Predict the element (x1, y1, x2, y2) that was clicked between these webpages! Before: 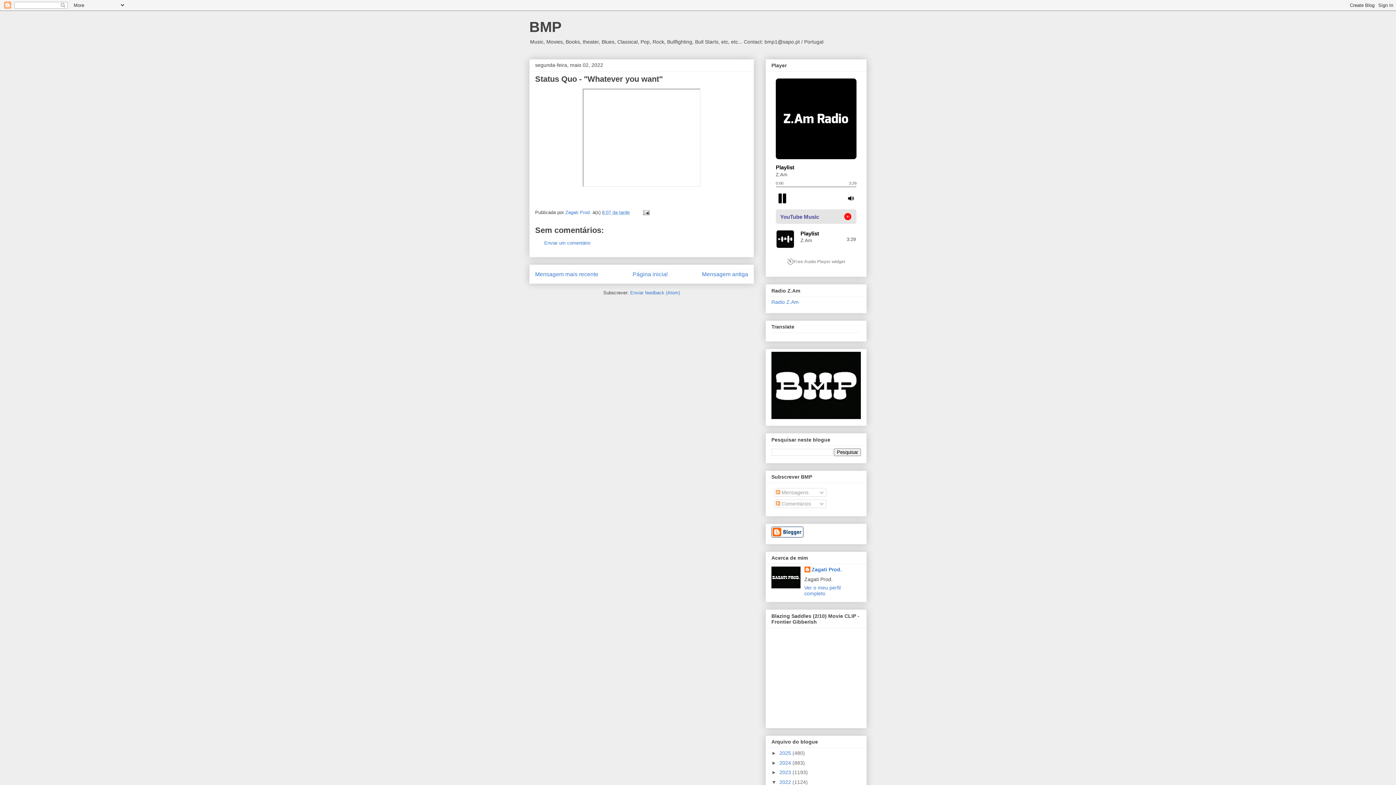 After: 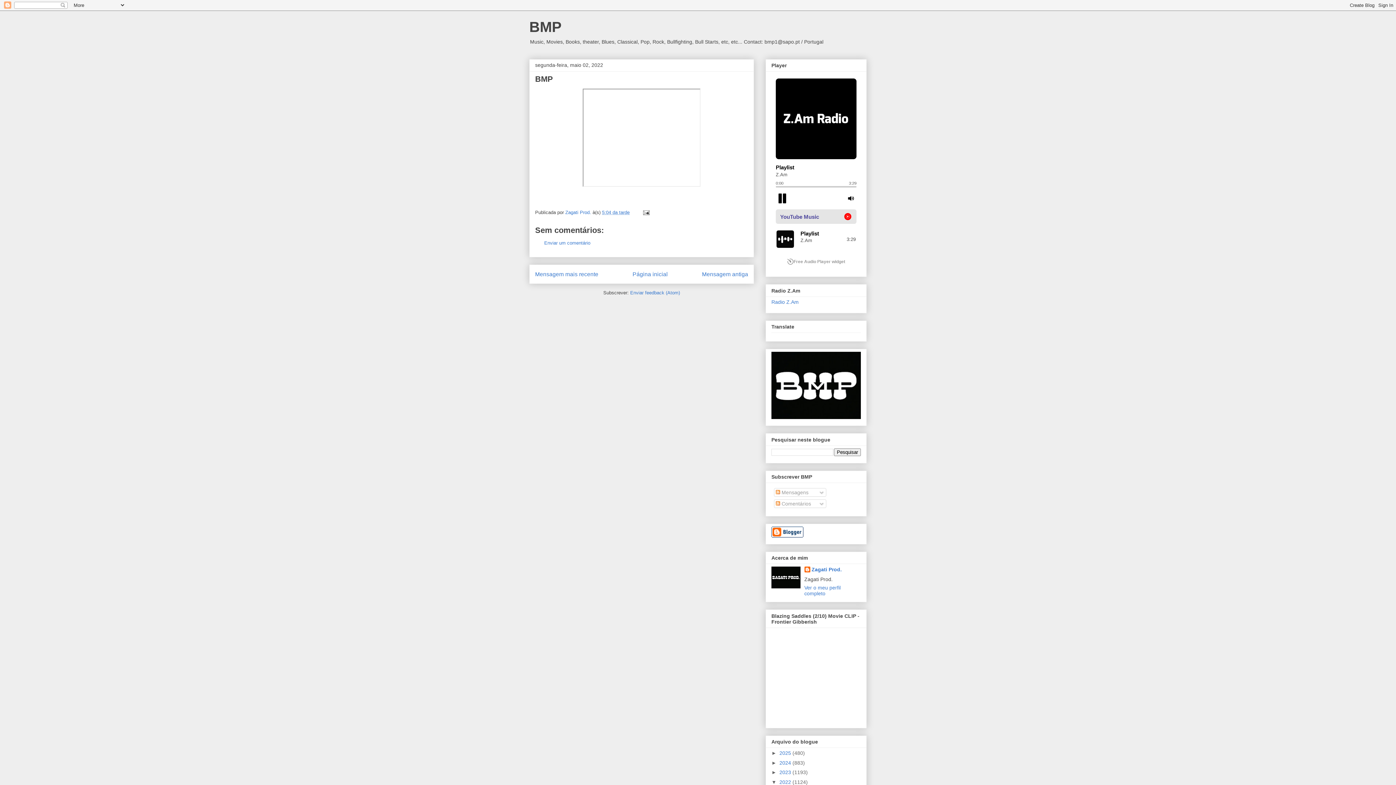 Action: bbox: (702, 271, 748, 277) label: Mensagem antiga